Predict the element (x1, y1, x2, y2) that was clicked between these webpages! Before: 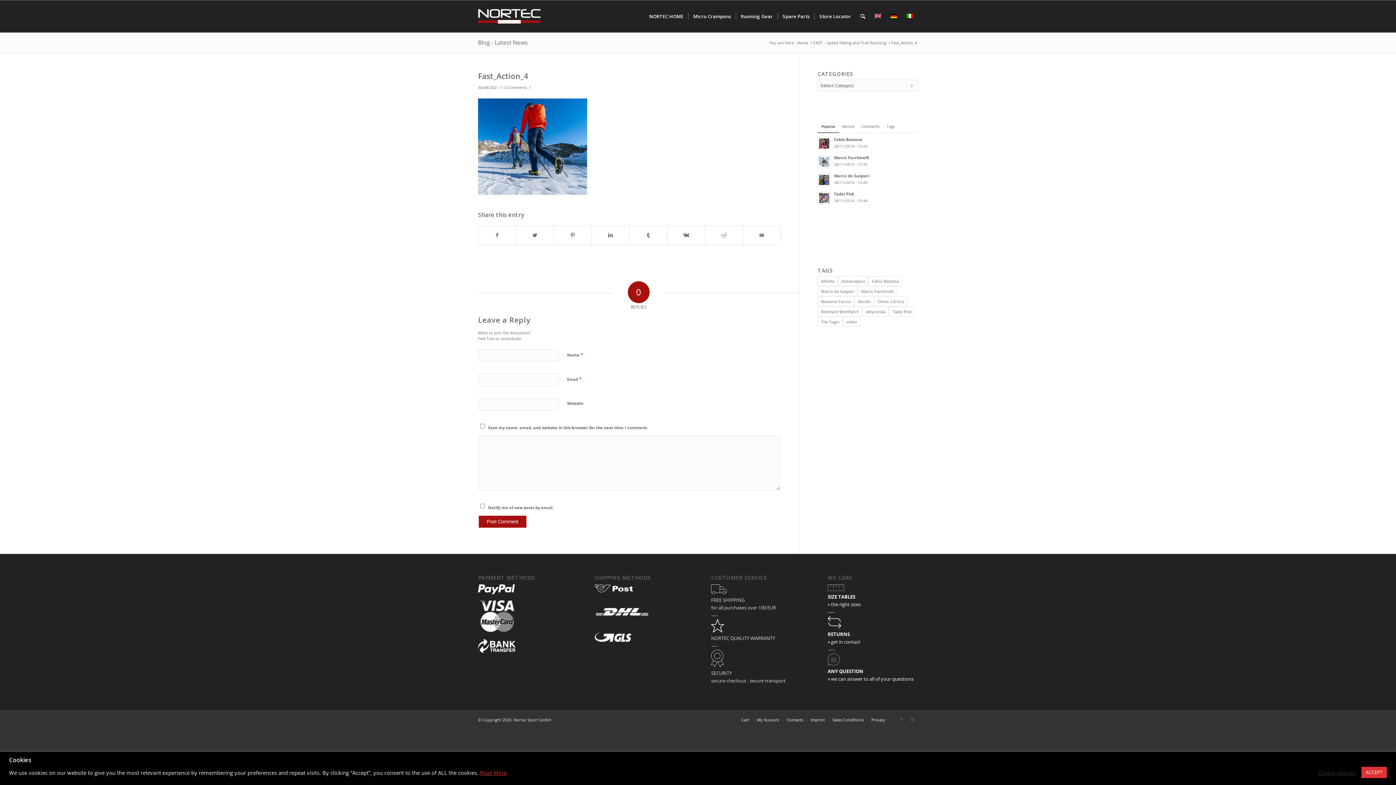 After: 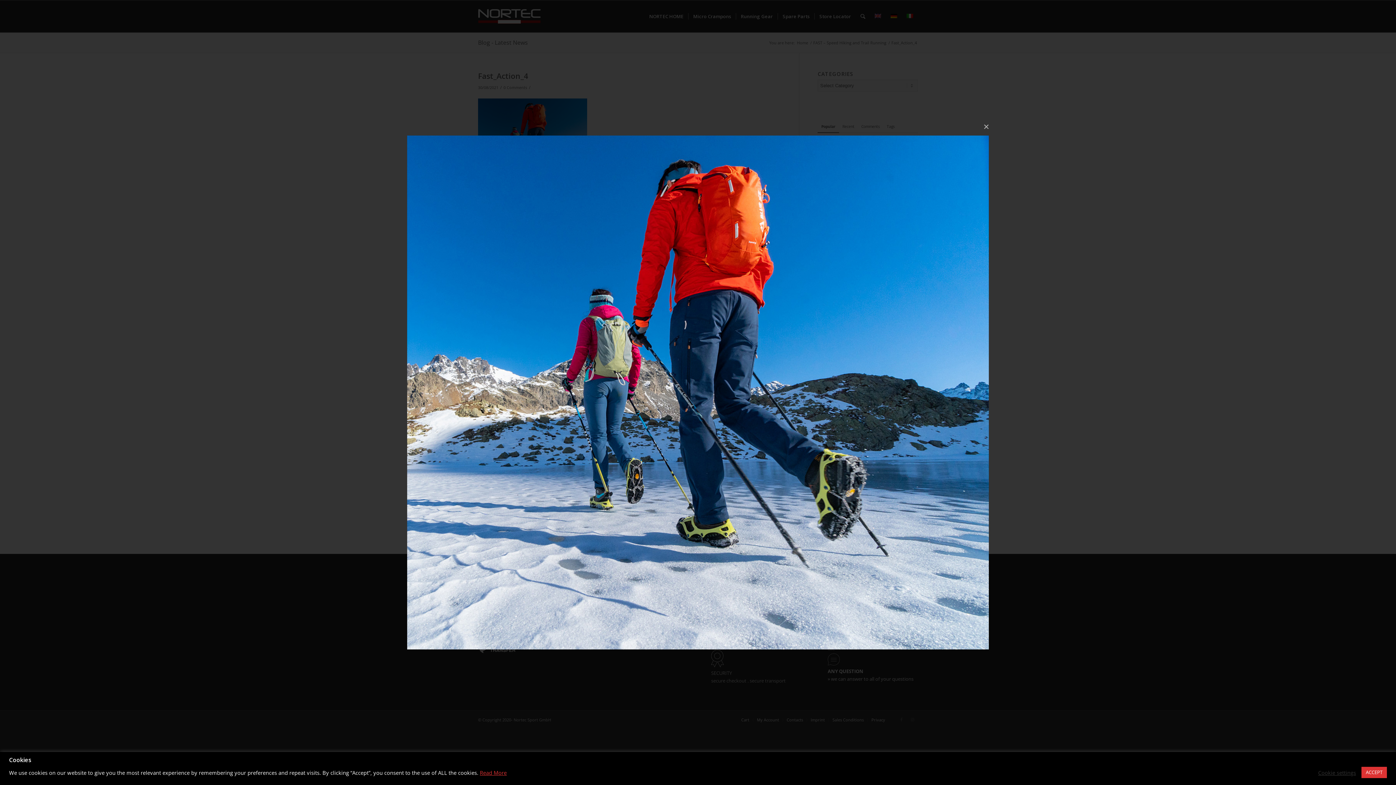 Action: bbox: (478, 189, 587, 196)